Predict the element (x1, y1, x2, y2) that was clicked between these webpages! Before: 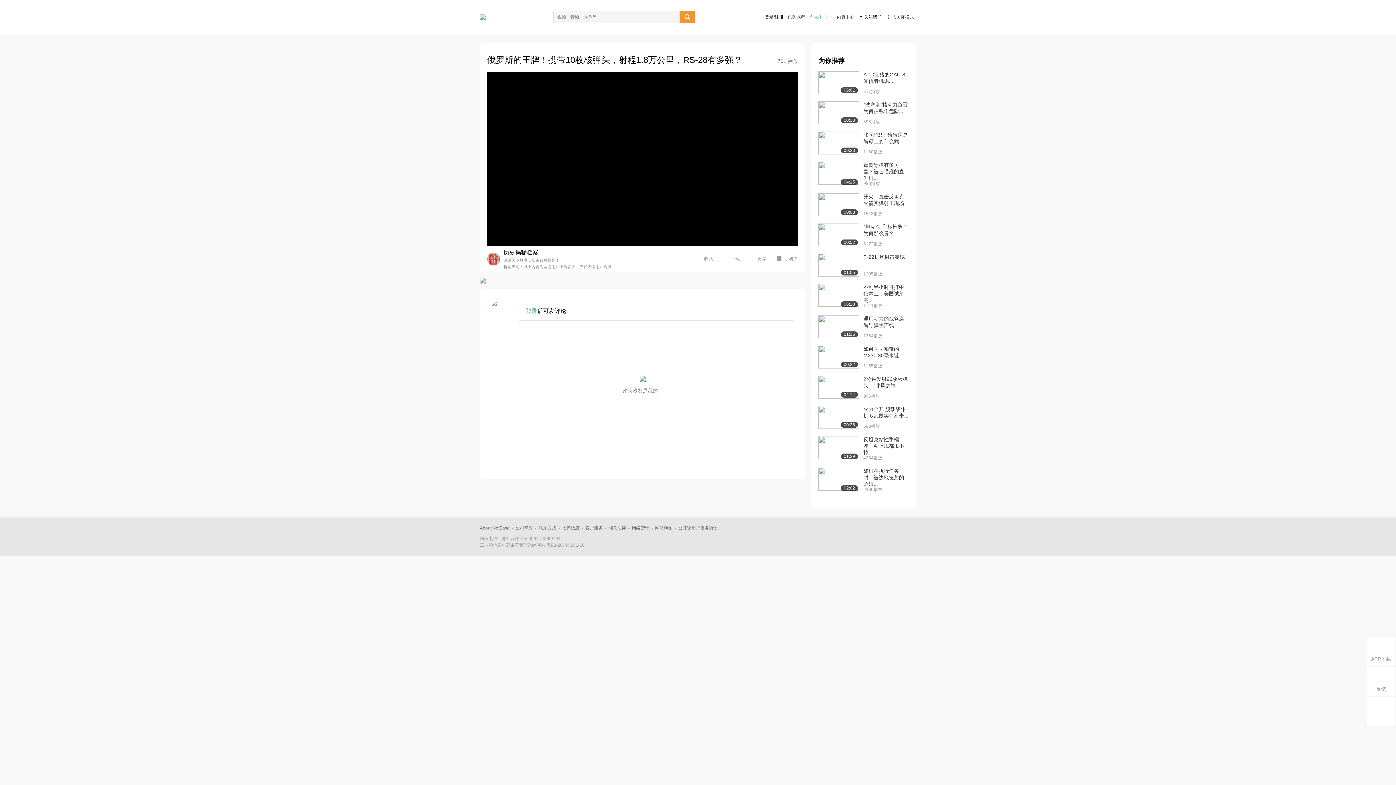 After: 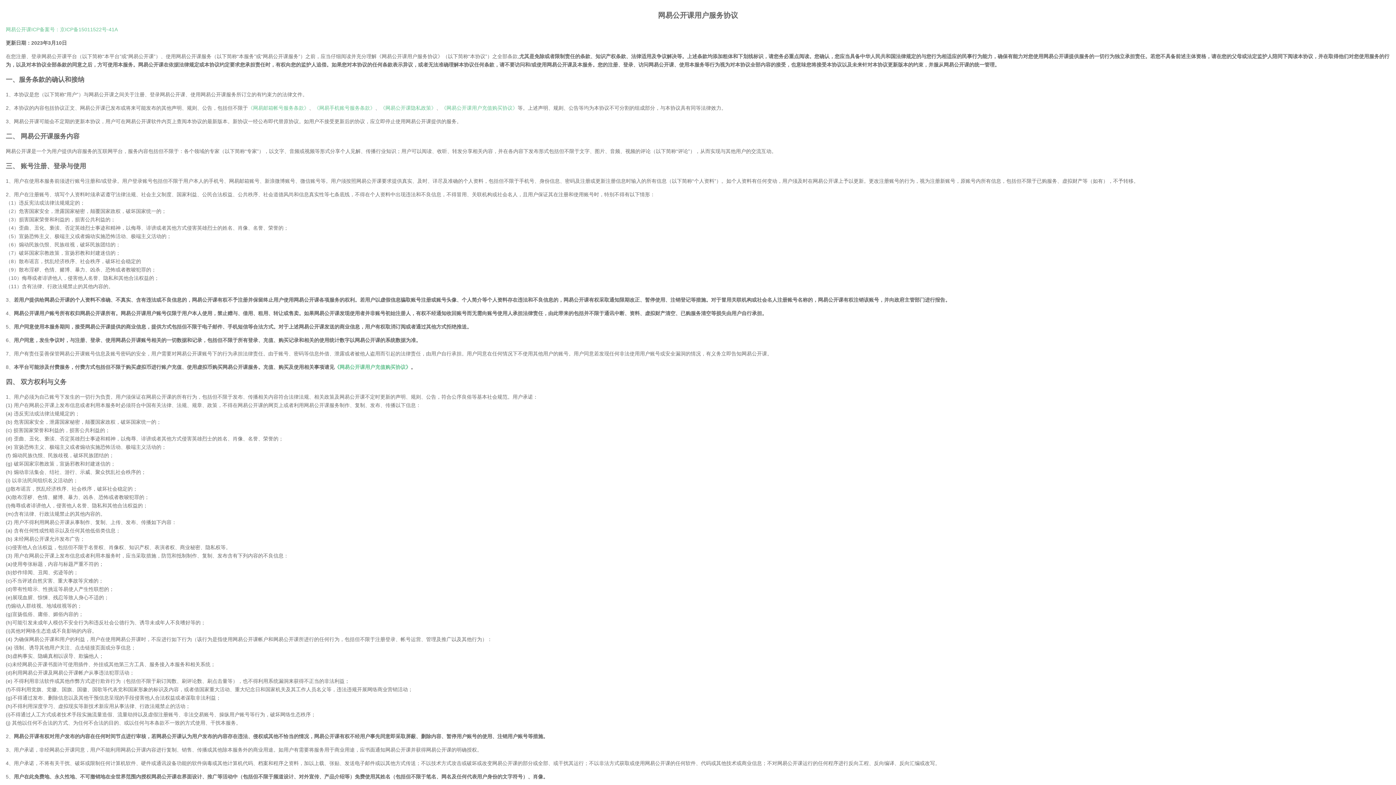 Action: bbox: (678, 525, 717, 530) label: 公开课用户服务协议